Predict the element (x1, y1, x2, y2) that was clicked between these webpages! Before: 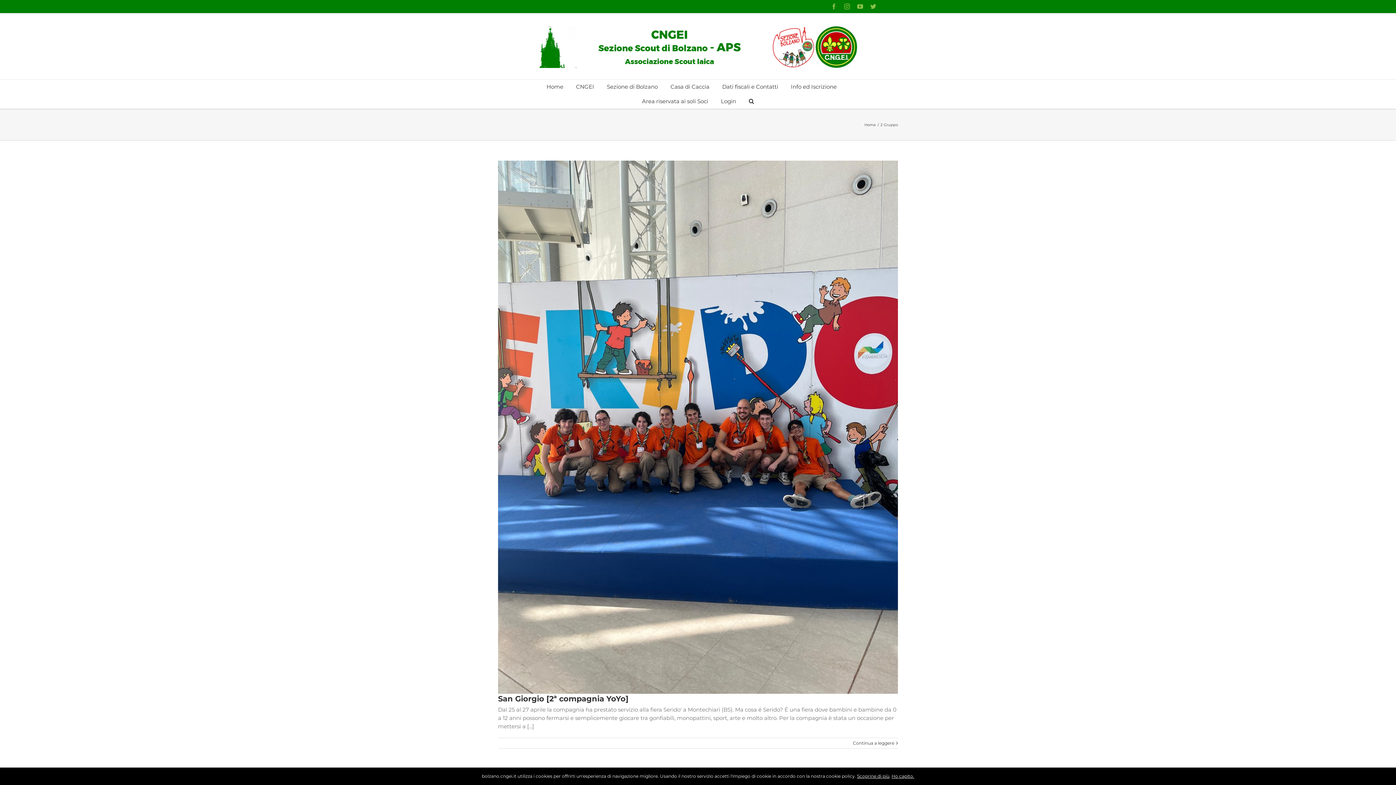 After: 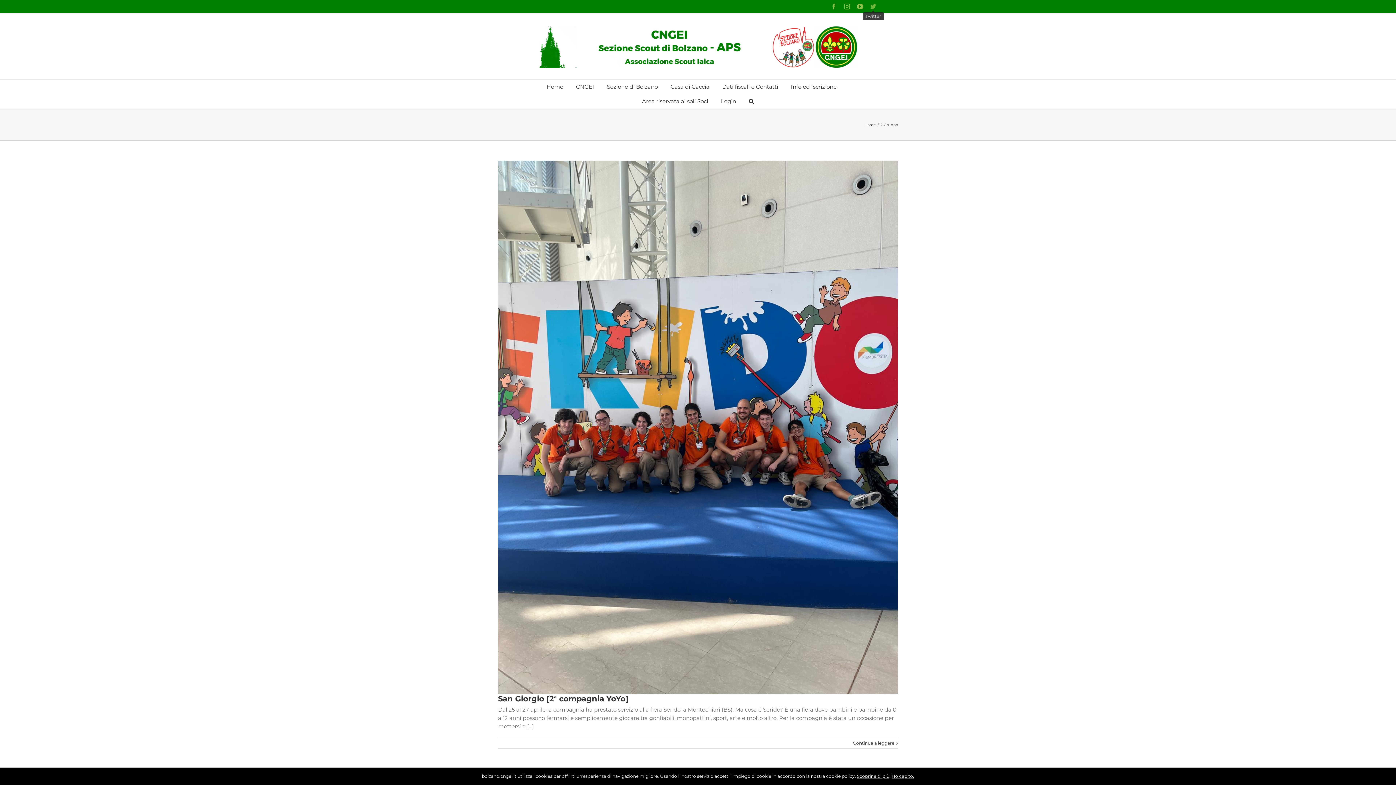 Action: bbox: (870, 3, 876, 9) label: Twitter